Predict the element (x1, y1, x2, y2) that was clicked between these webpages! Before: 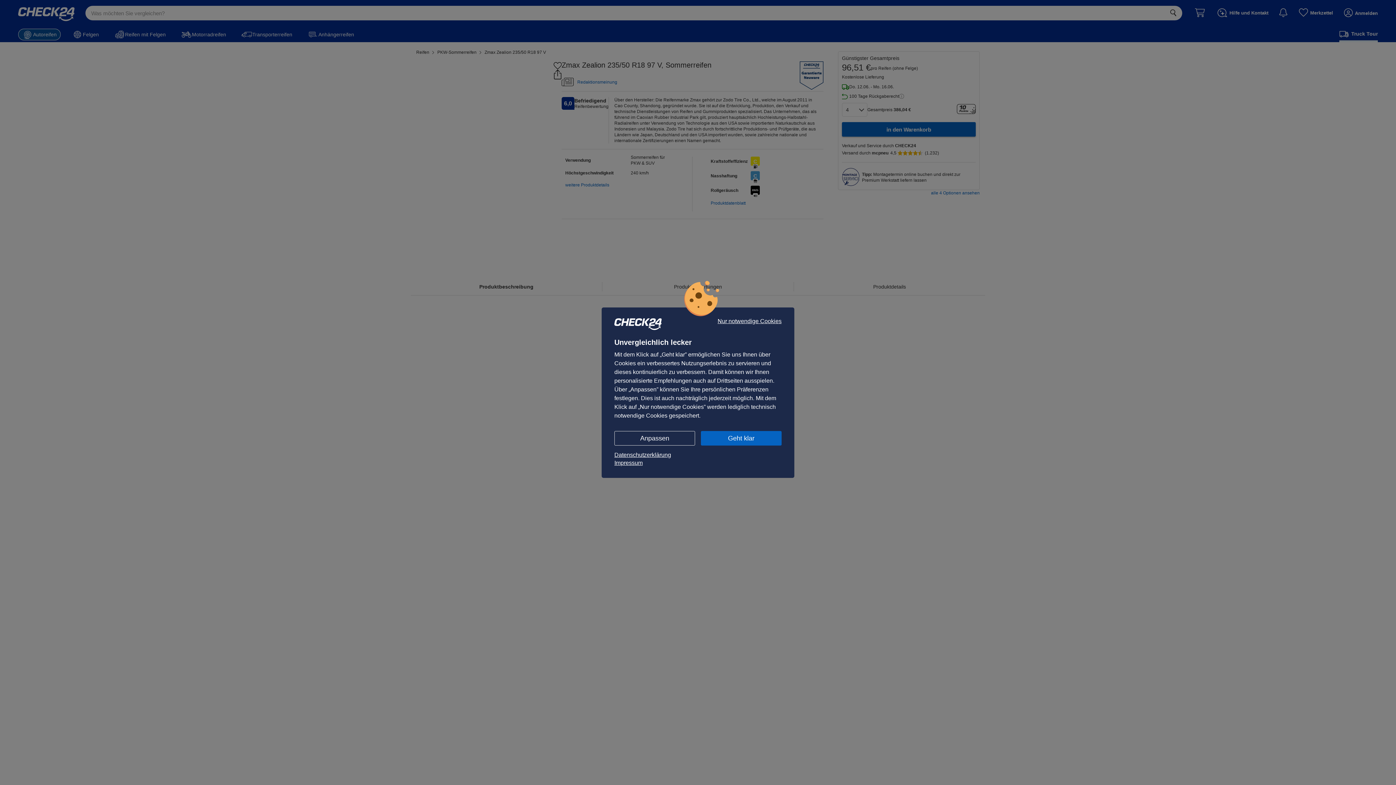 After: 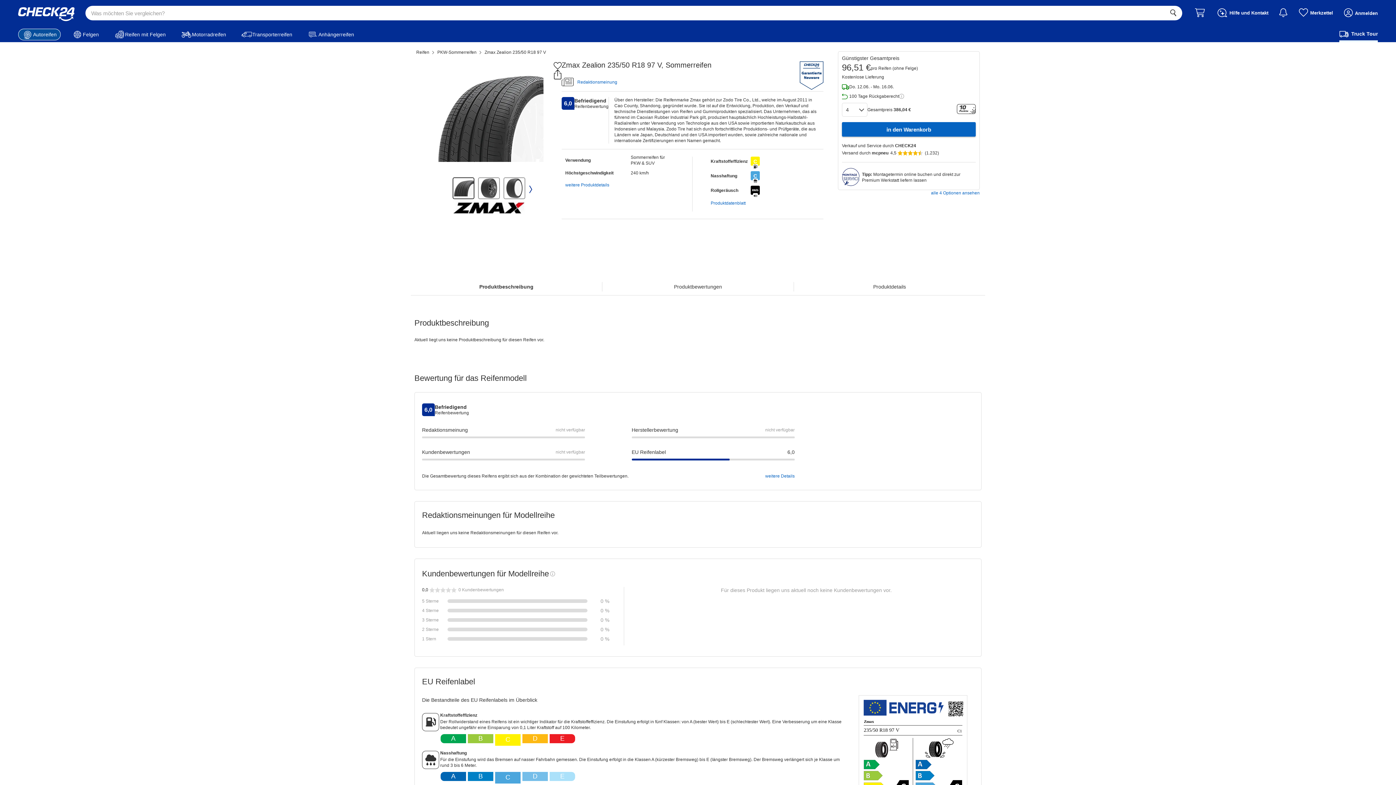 Action: bbox: (717, 318, 781, 324) label: Nur notwendige Cookies